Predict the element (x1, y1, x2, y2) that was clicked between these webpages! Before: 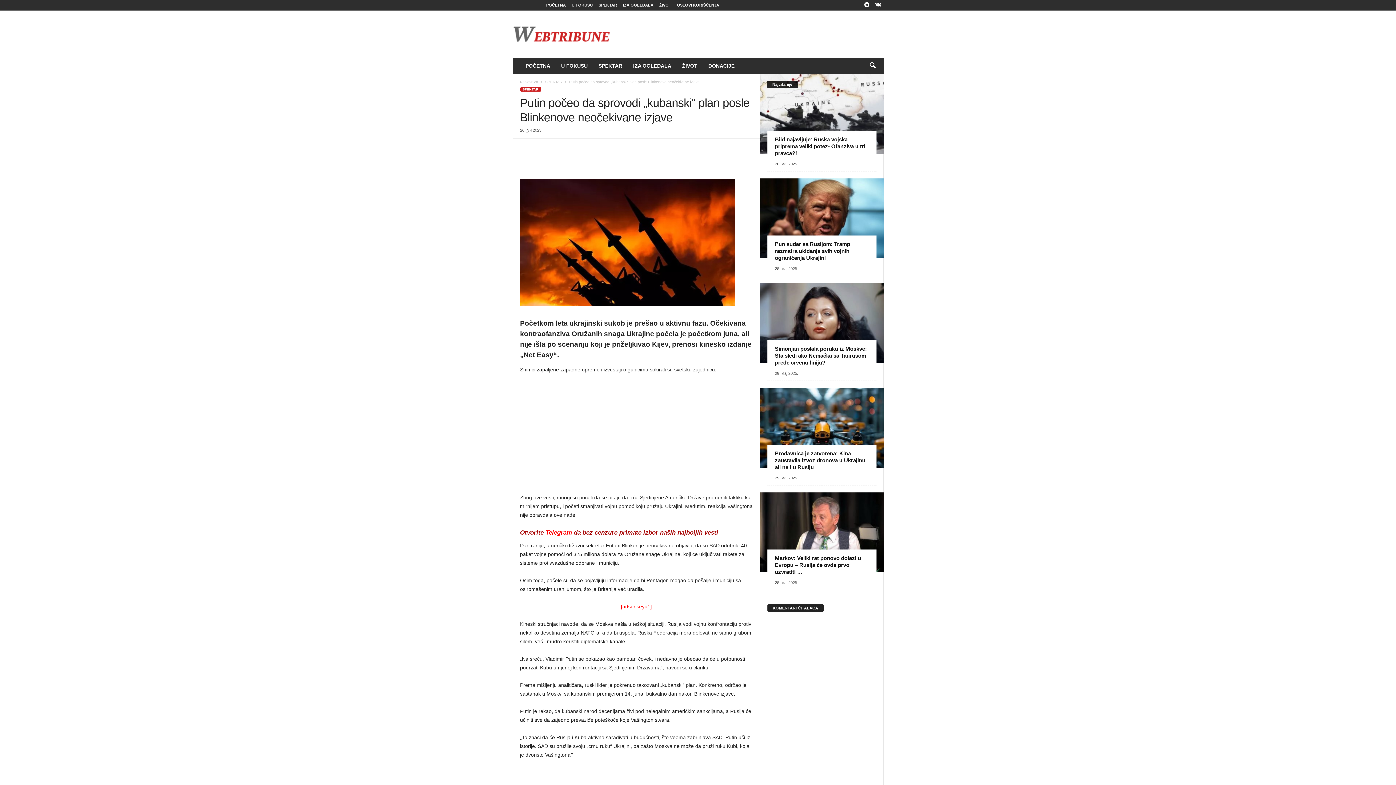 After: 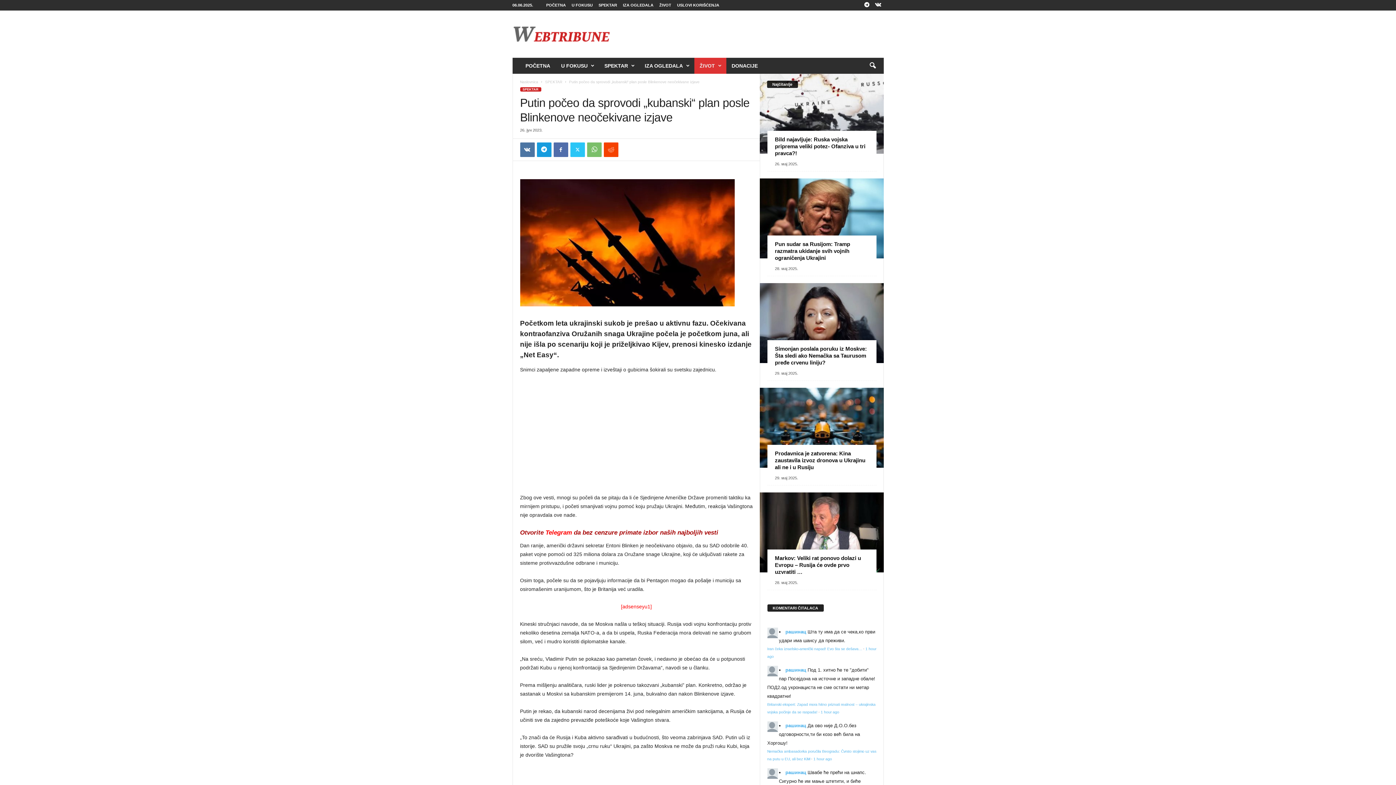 Action: bbox: (703, 57, 740, 73) label: DONACIJE